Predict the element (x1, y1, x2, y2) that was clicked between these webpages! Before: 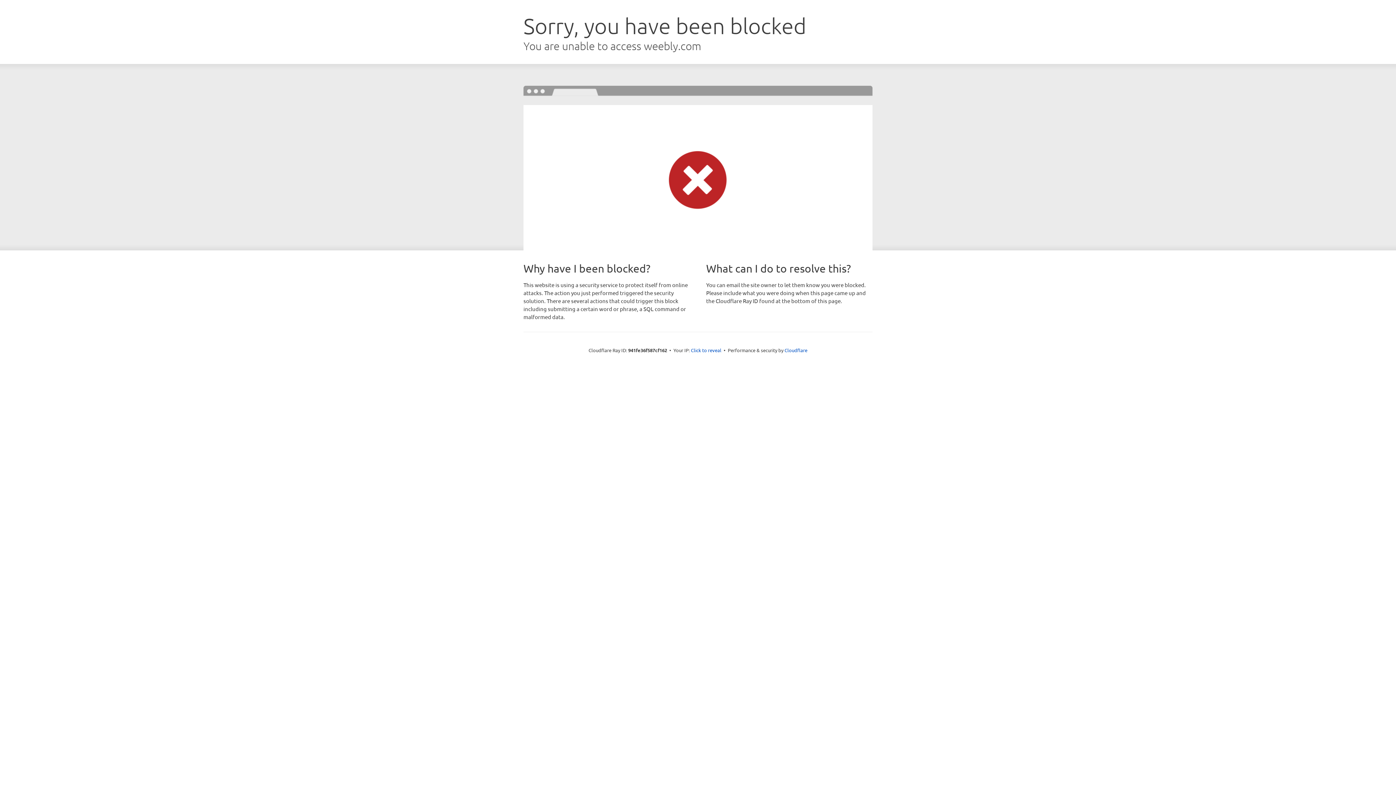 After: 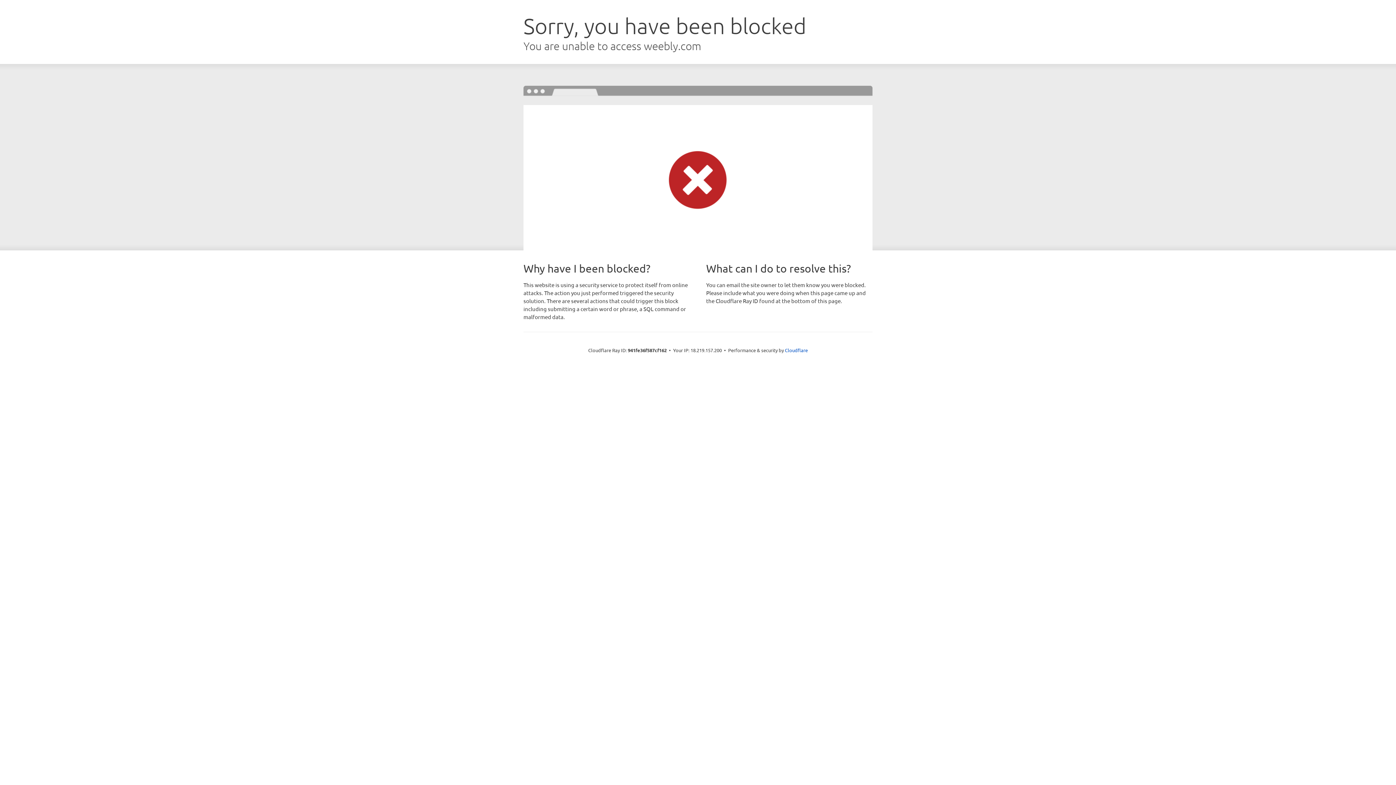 Action: bbox: (691, 346, 721, 353) label: Click to reveal